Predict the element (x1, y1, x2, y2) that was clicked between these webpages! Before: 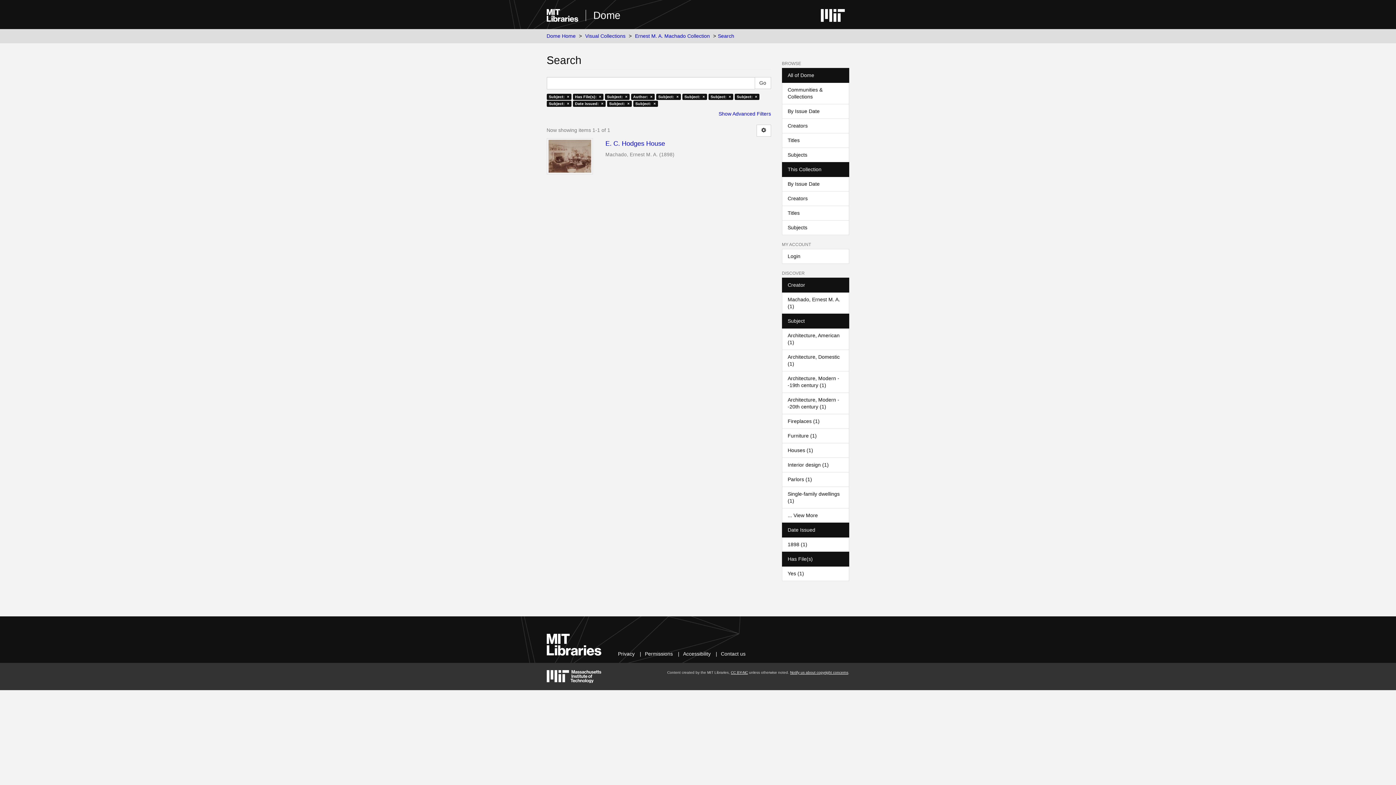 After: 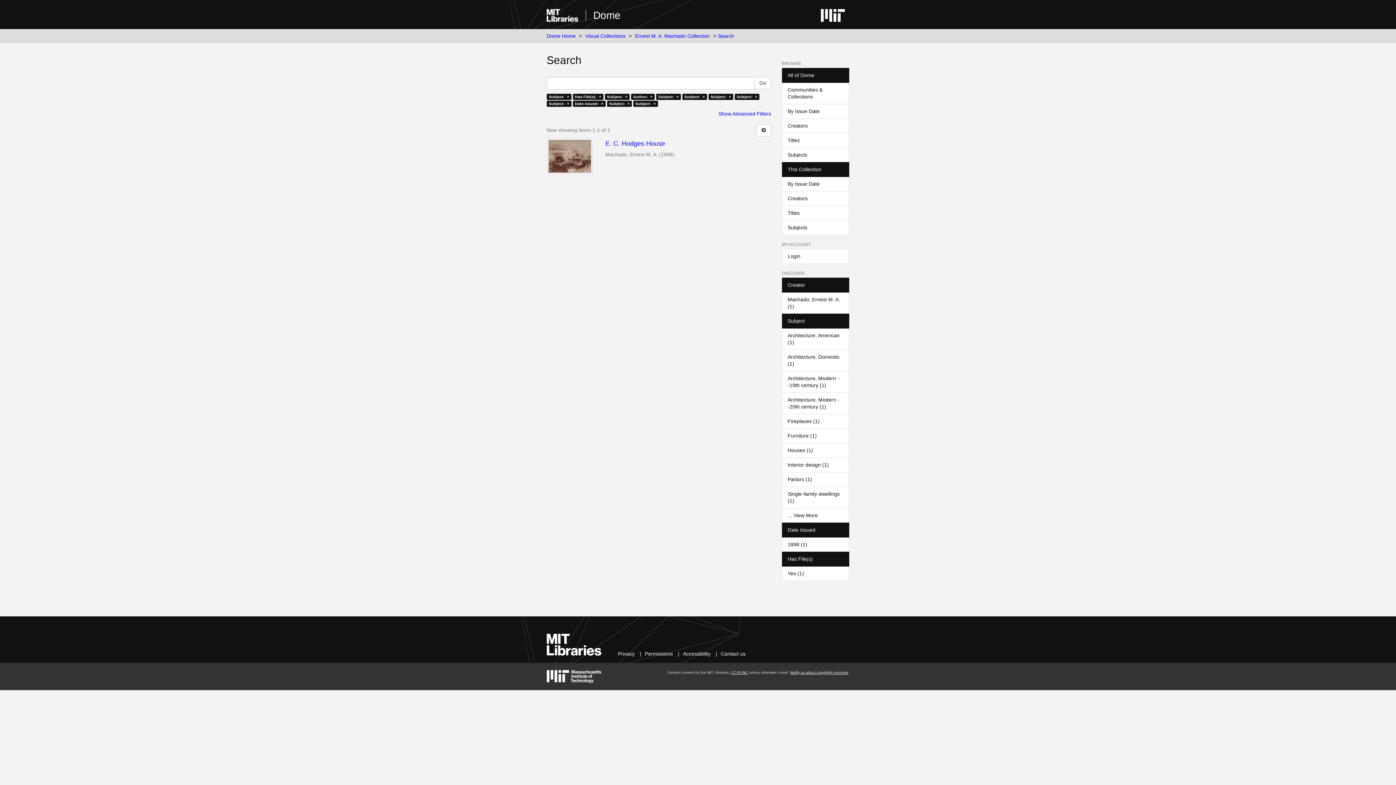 Action: bbox: (782, 313, 849, 328) label: Subject